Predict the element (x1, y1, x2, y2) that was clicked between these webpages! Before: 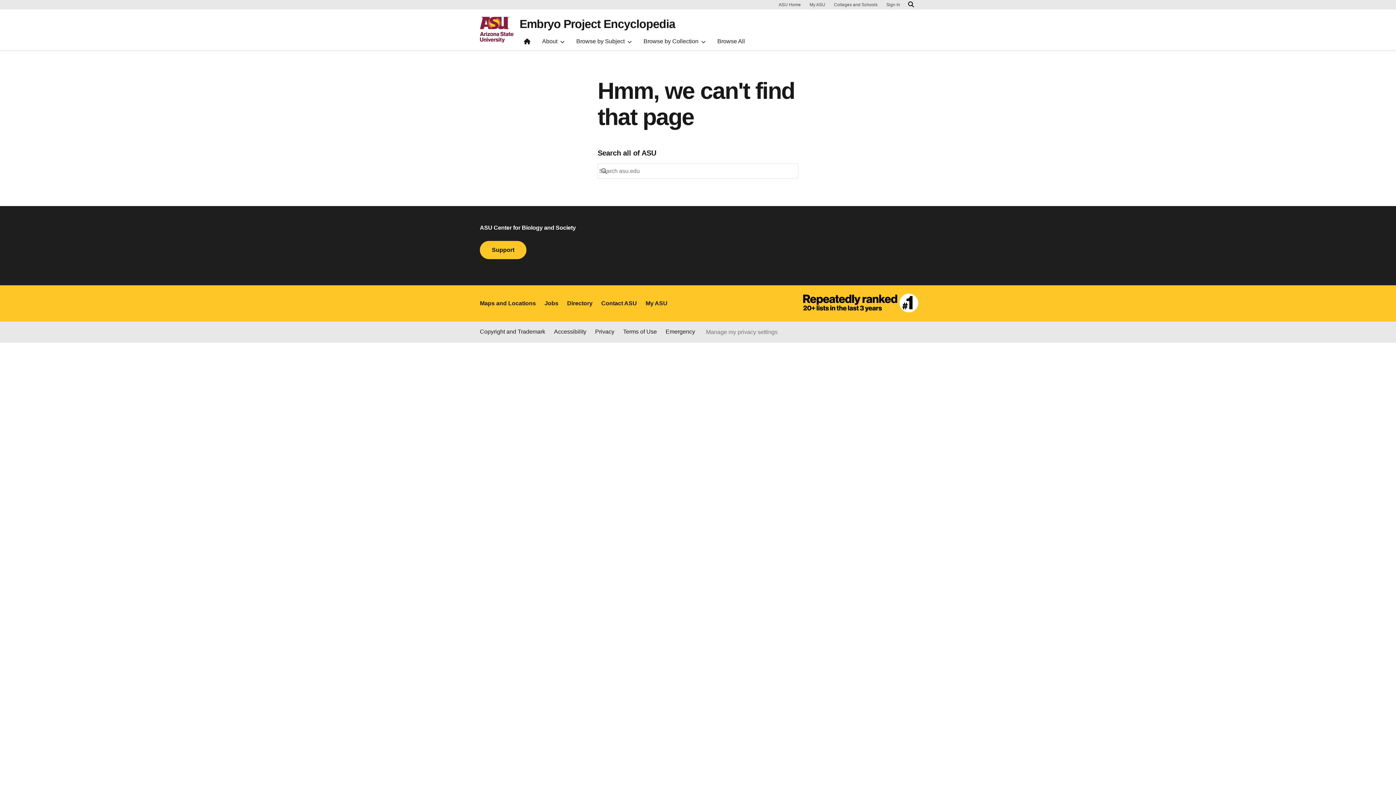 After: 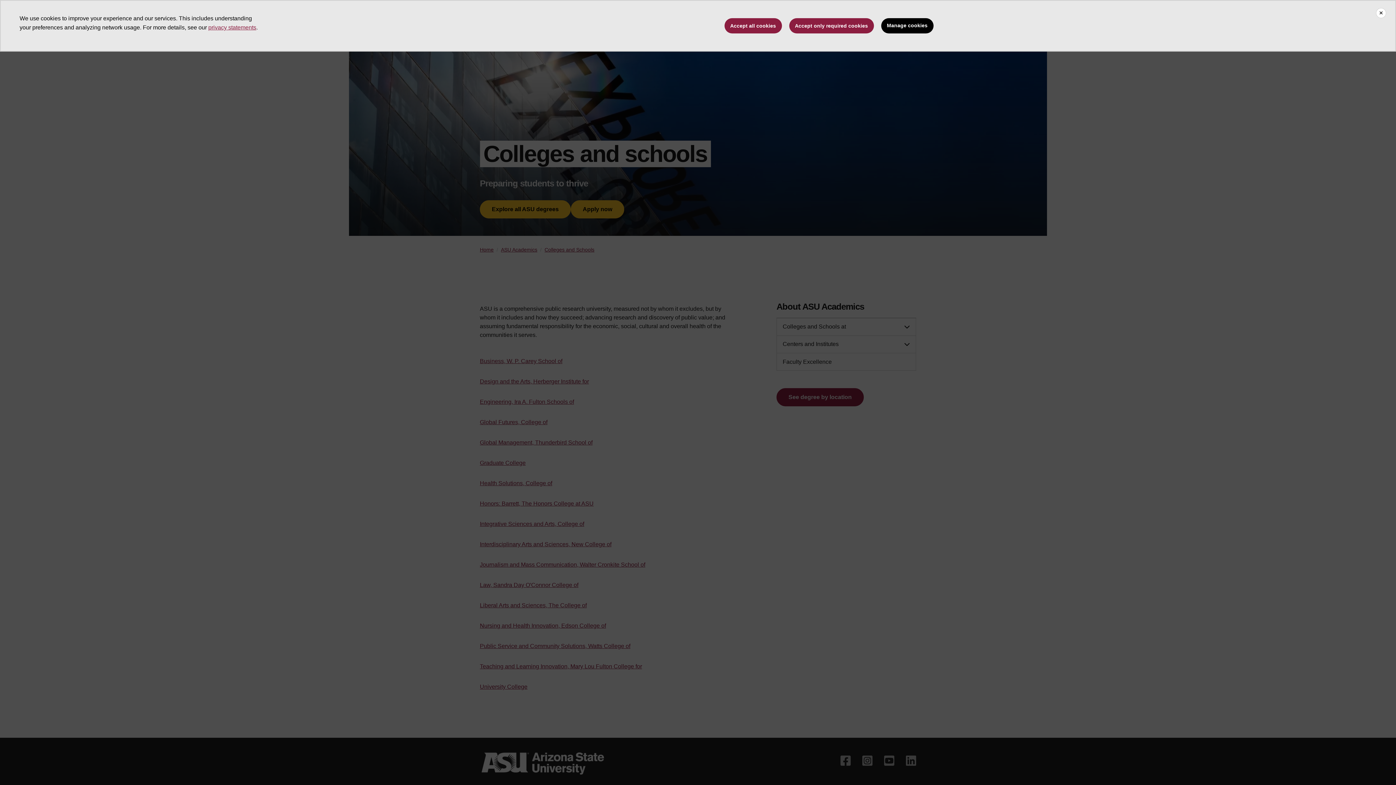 Action: bbox: (831, 1, 880, 8) label: Colleges and Schools